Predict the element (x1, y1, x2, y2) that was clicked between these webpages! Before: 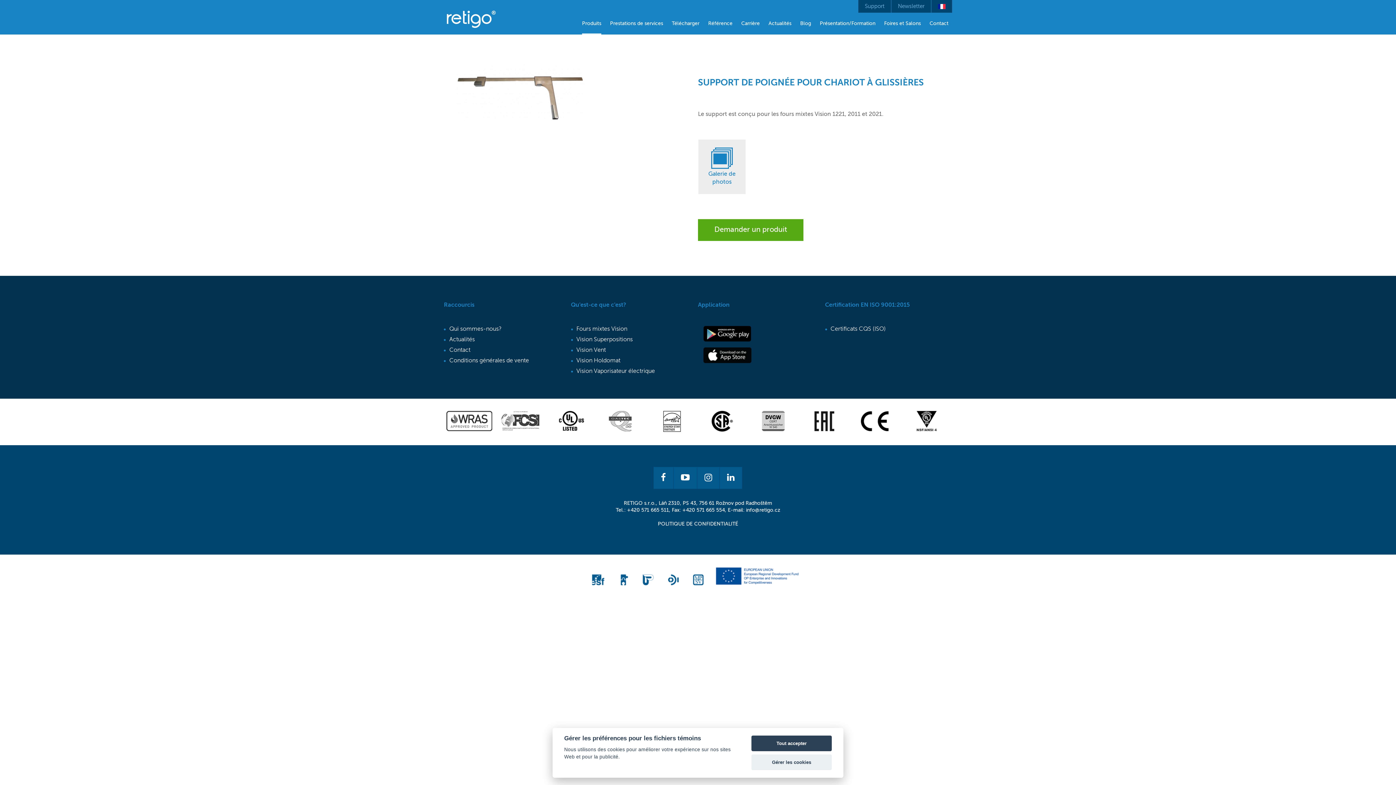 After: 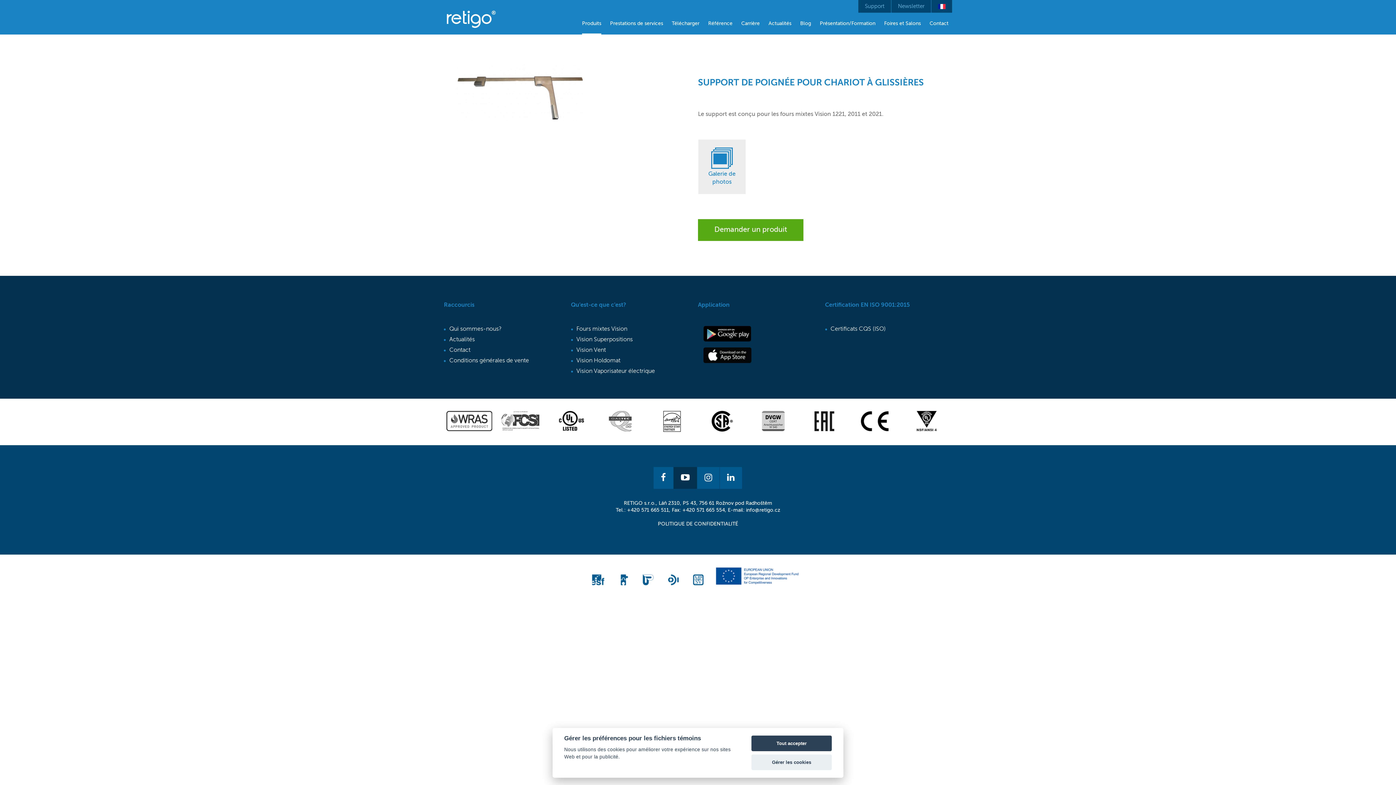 Action: bbox: (673, 467, 697, 489)